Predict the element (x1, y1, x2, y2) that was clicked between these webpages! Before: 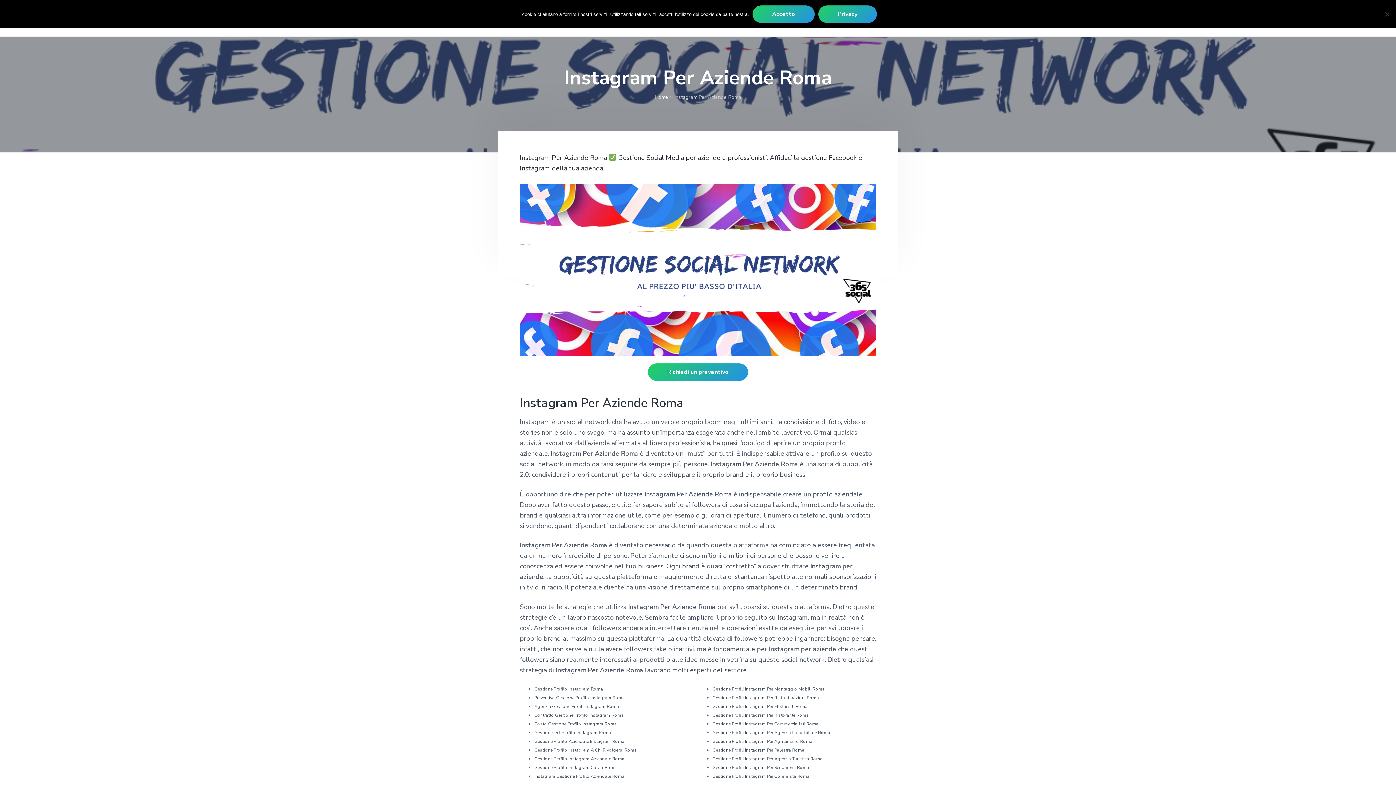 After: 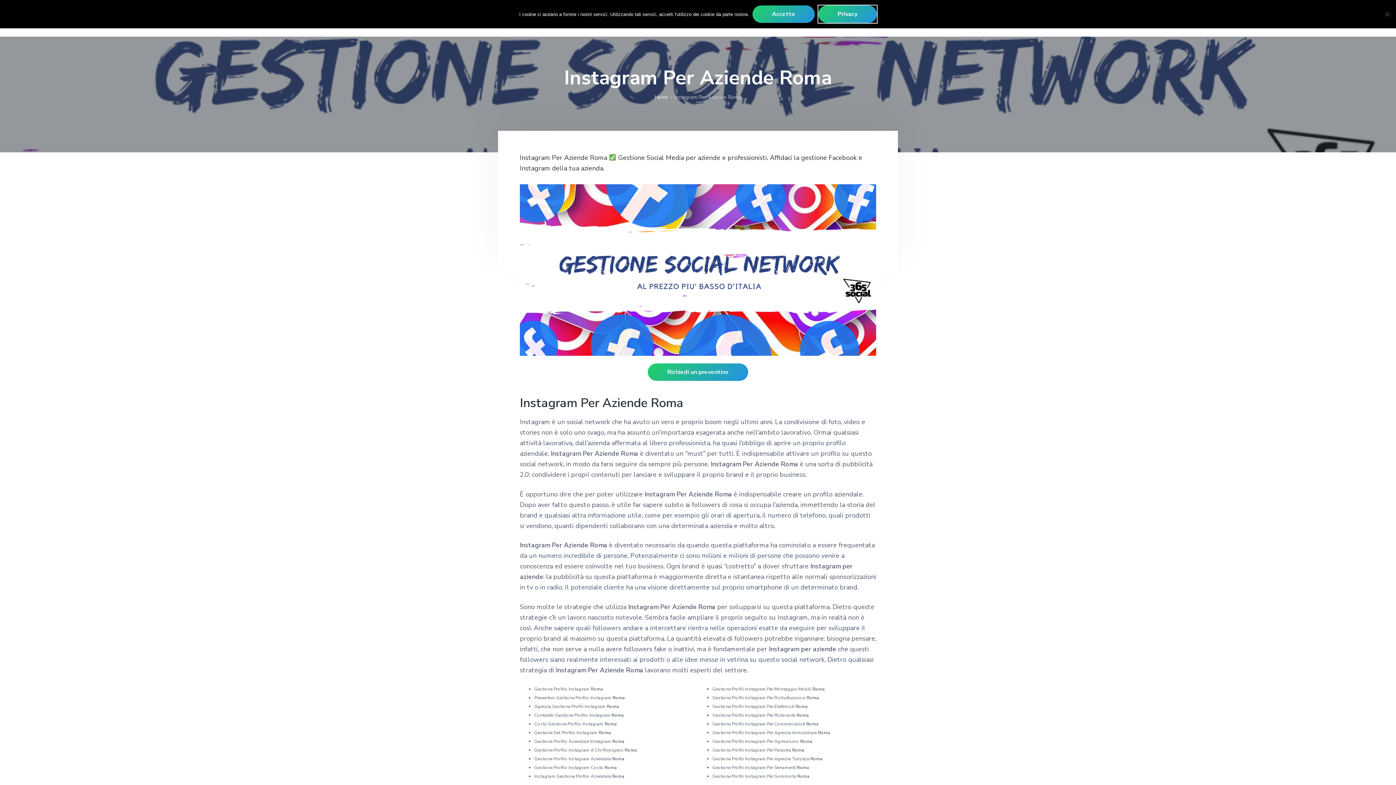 Action: bbox: (818, 5, 876, 22) label: Privacy